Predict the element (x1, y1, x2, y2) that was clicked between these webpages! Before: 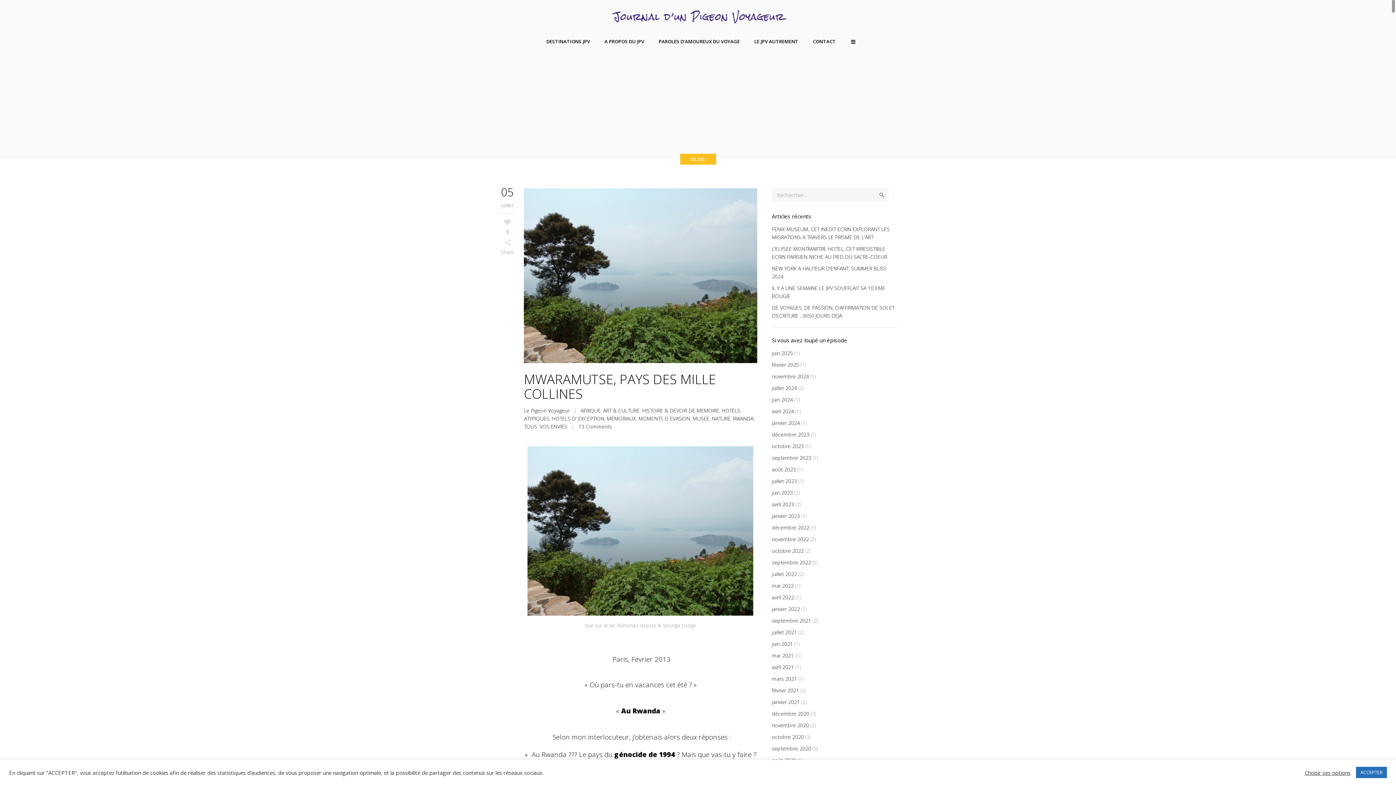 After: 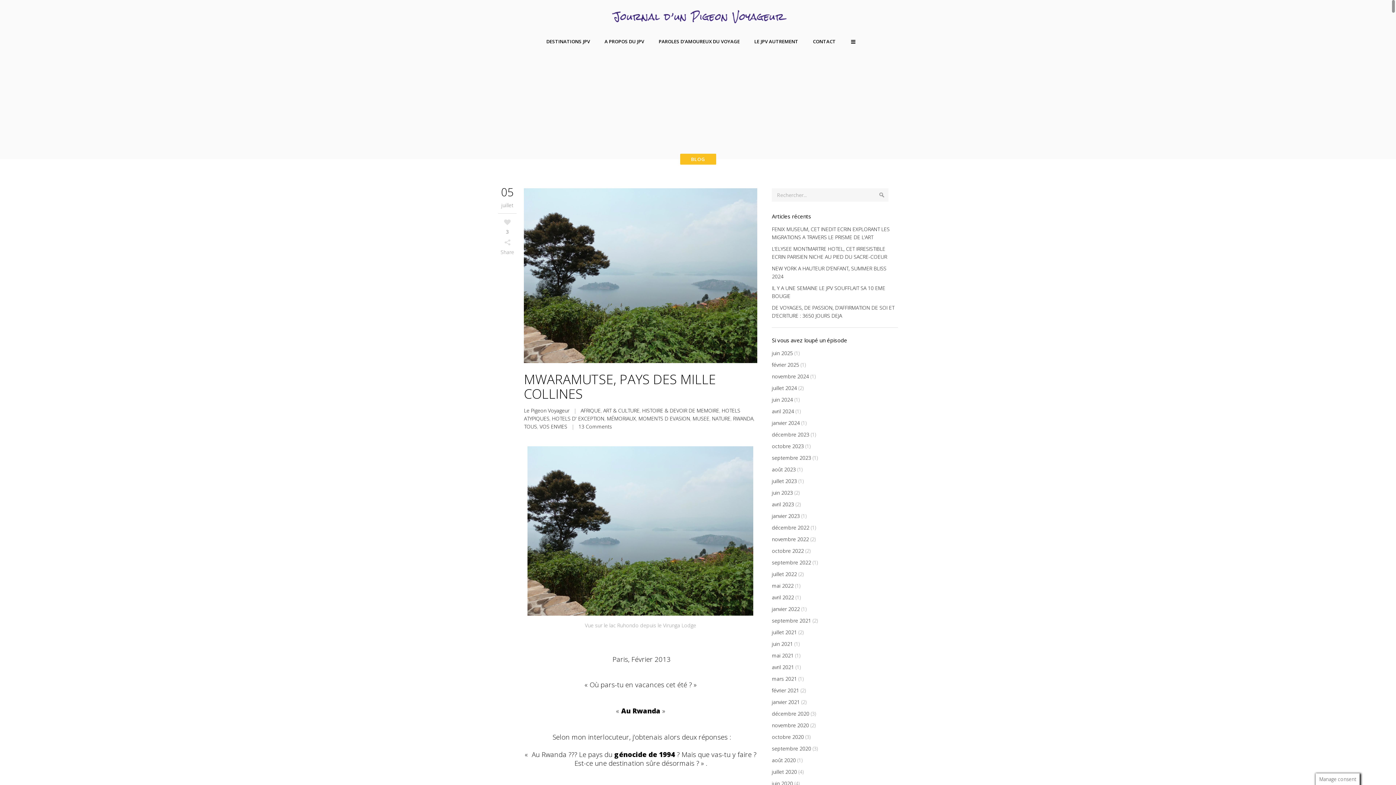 Action: label: ACCEPTER bbox: (1356, 767, 1387, 778)